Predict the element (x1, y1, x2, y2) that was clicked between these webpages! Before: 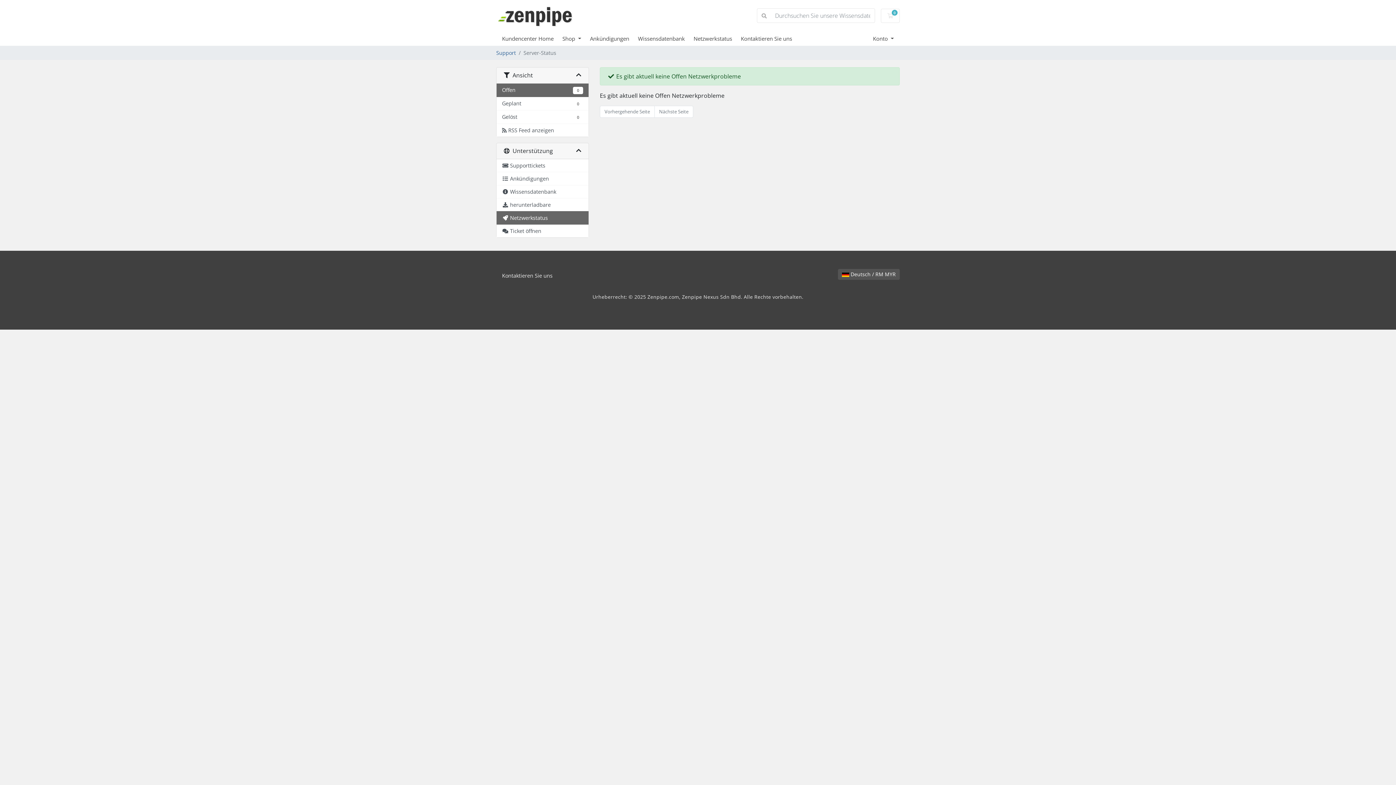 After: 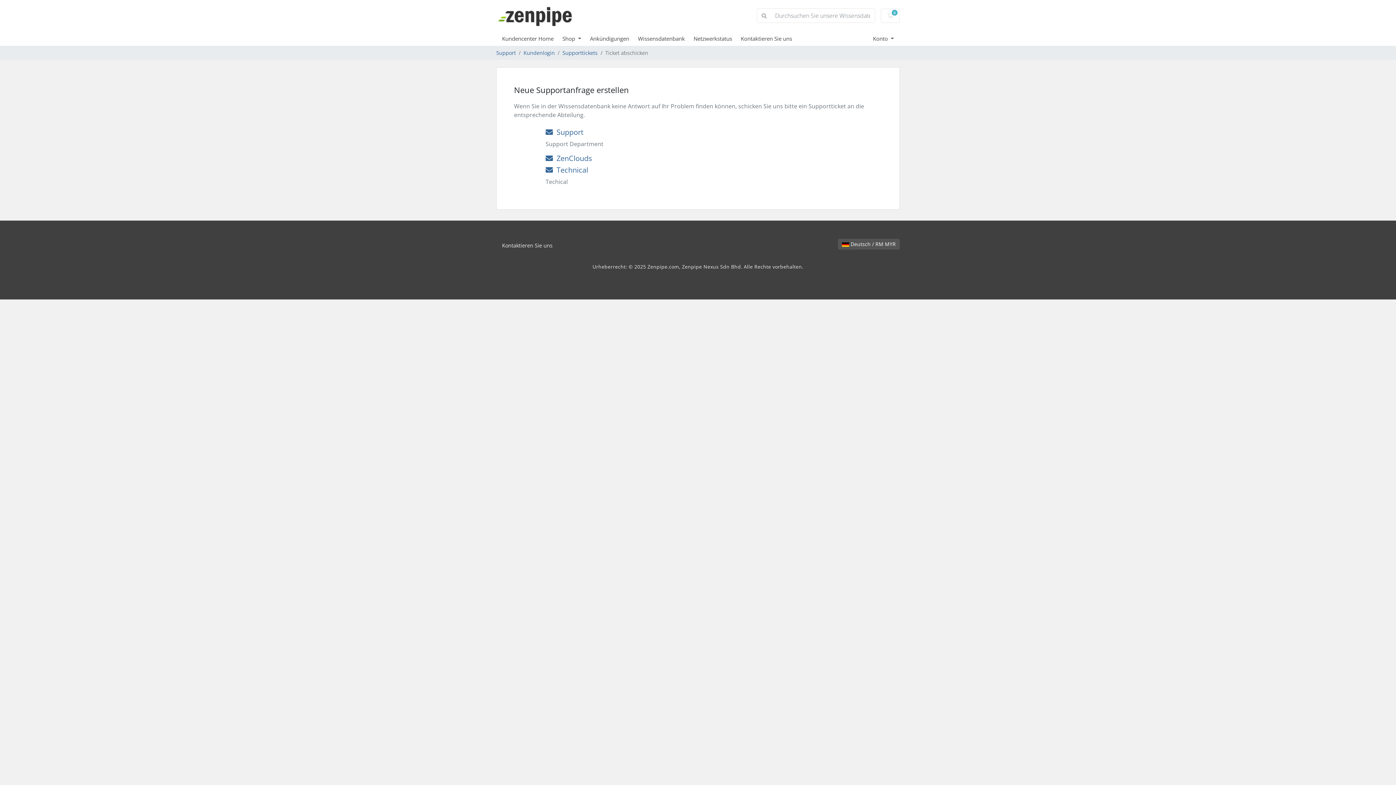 Action: label: Ticket öffnen bbox: (496, 224, 588, 237)